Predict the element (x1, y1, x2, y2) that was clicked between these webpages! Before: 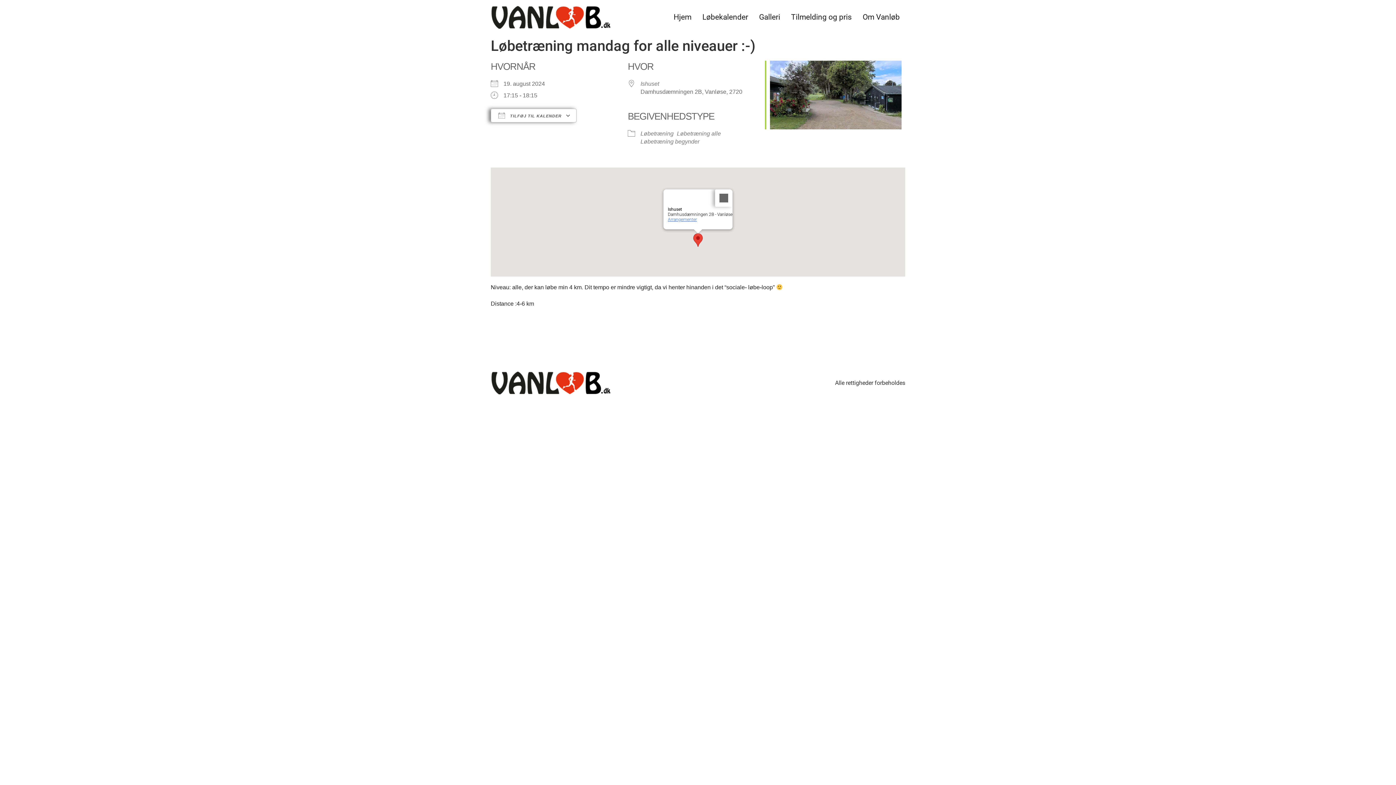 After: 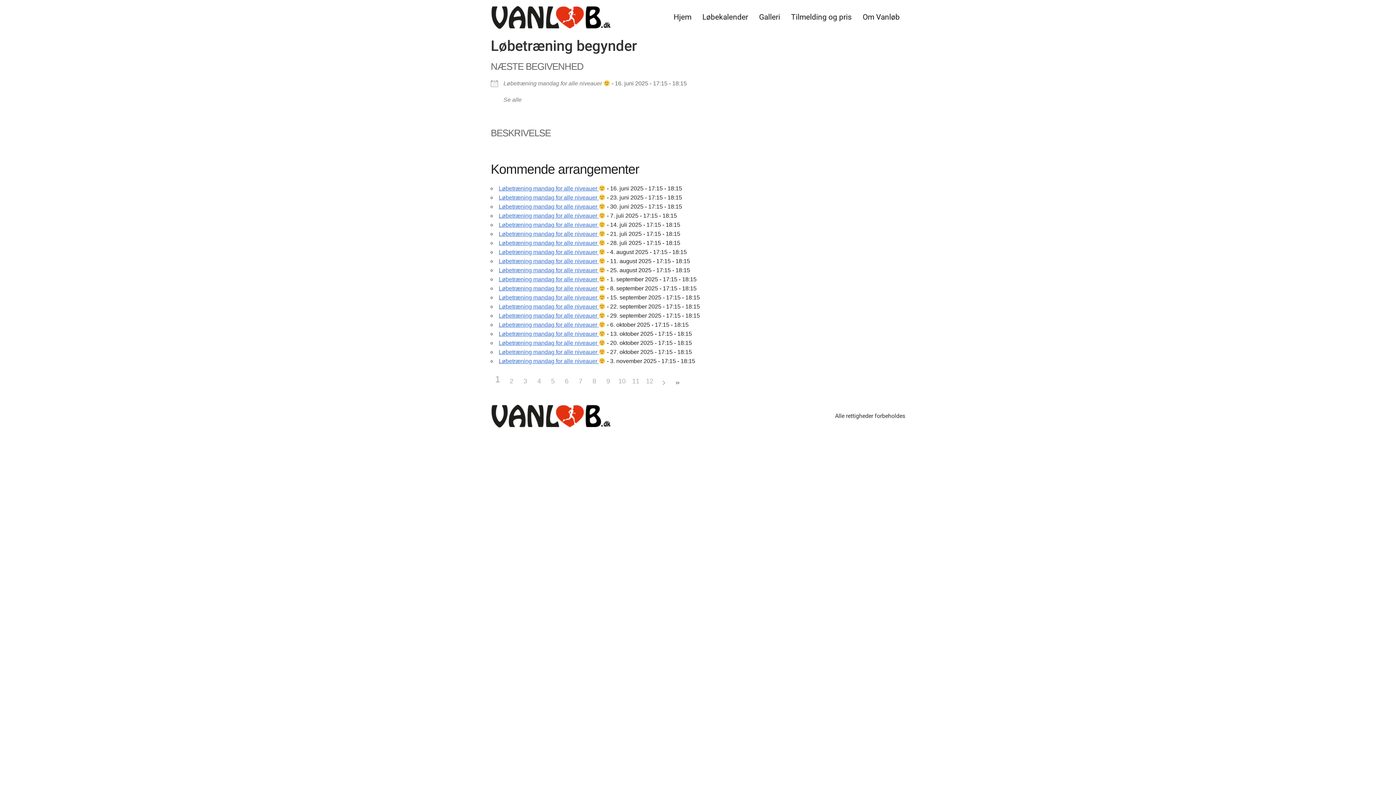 Action: bbox: (640, 138, 699, 144) label: Løbetræning begynder